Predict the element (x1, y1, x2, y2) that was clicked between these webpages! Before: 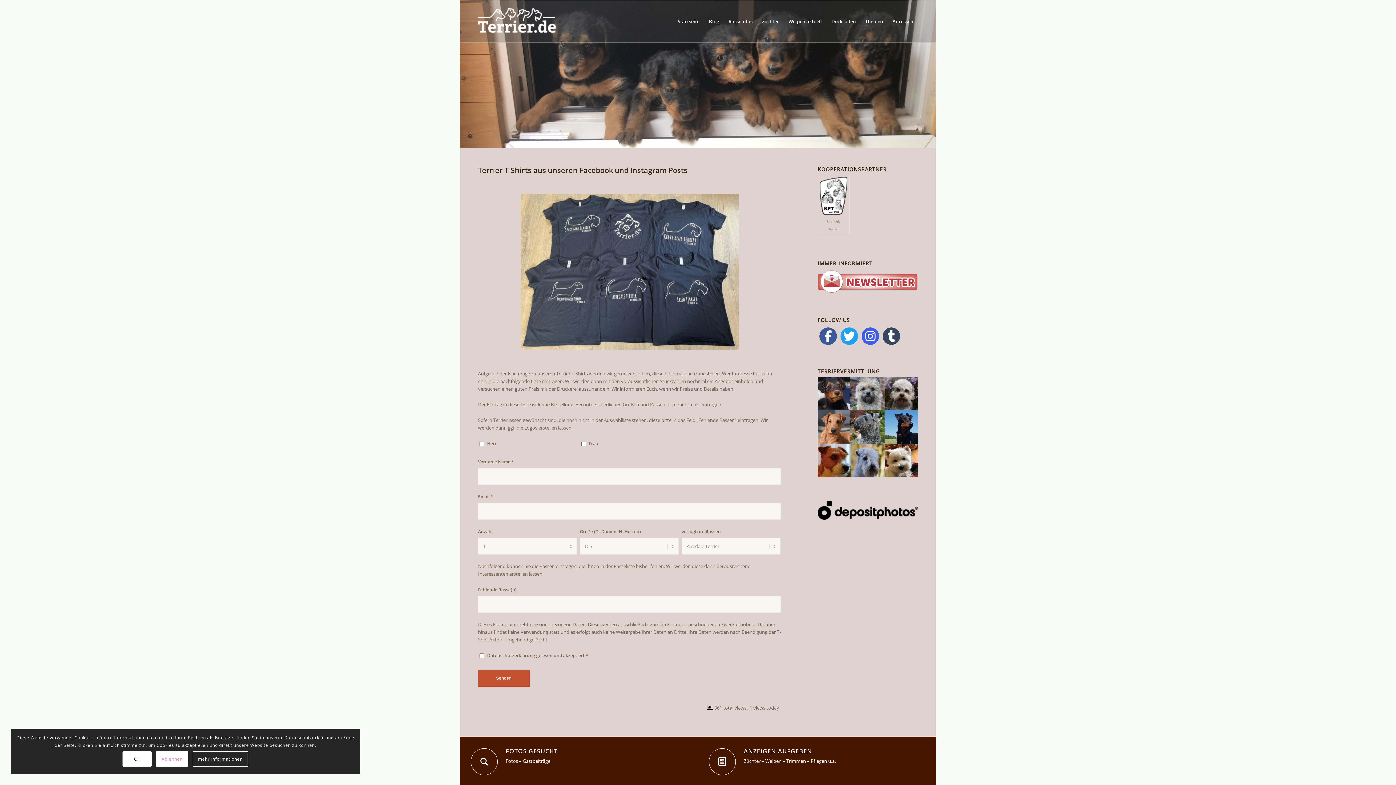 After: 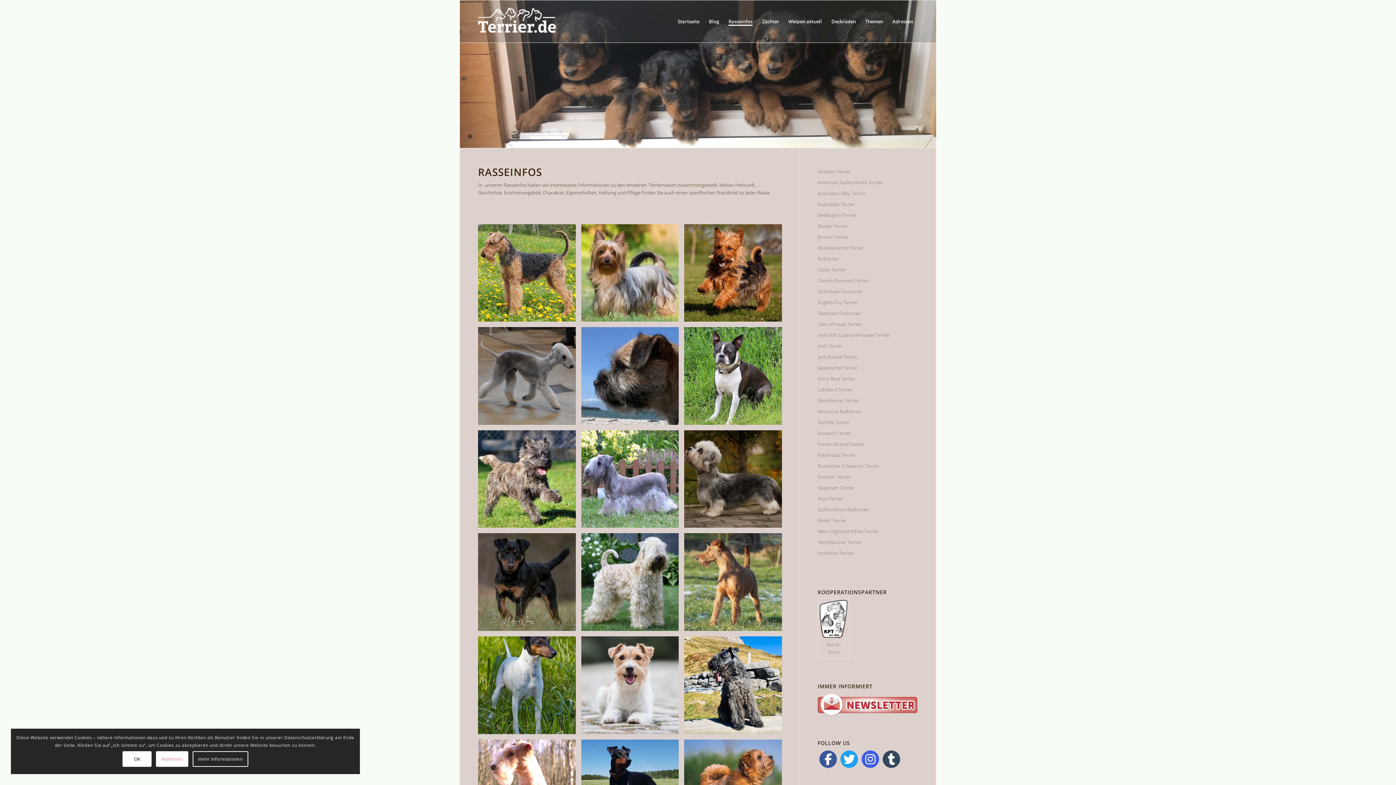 Action: bbox: (724, 0, 757, 42) label: Rasseinfos